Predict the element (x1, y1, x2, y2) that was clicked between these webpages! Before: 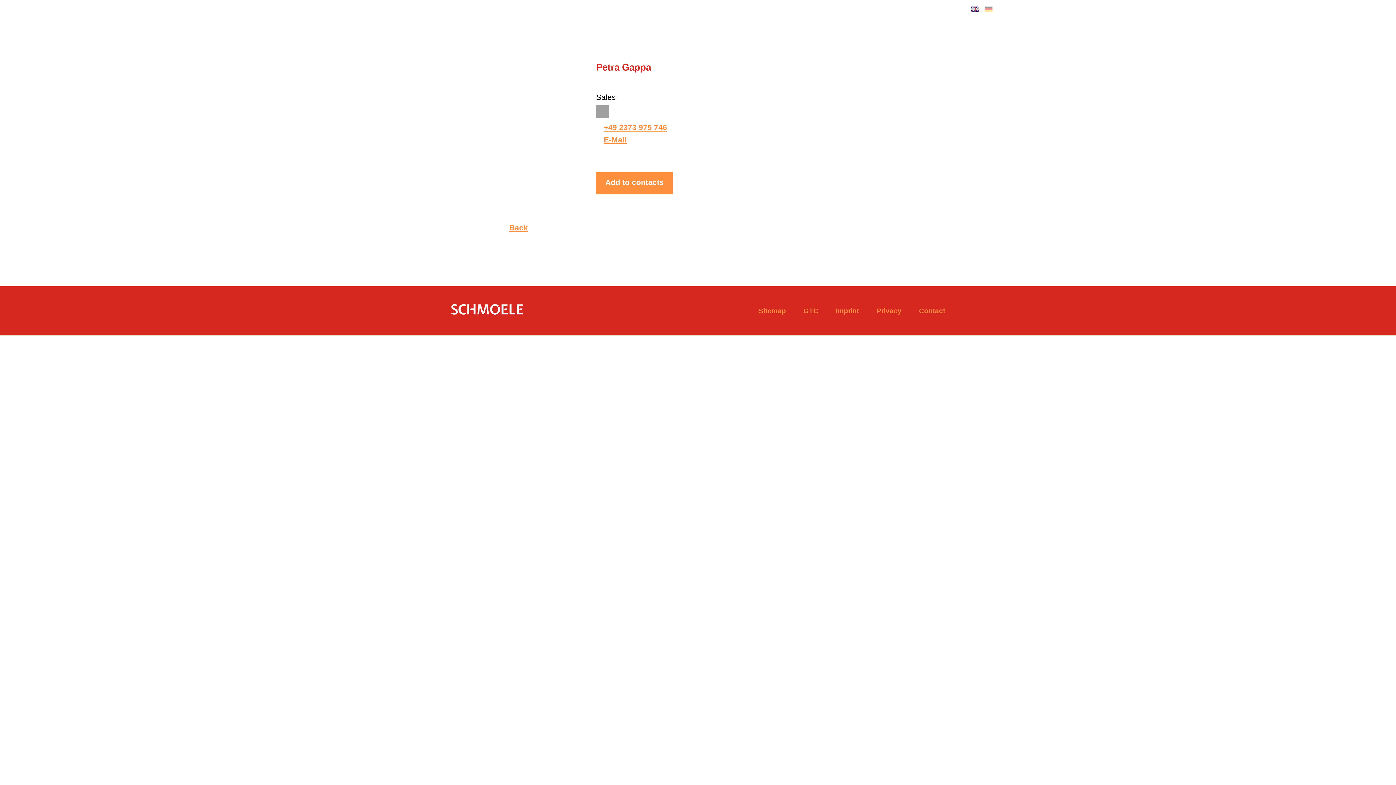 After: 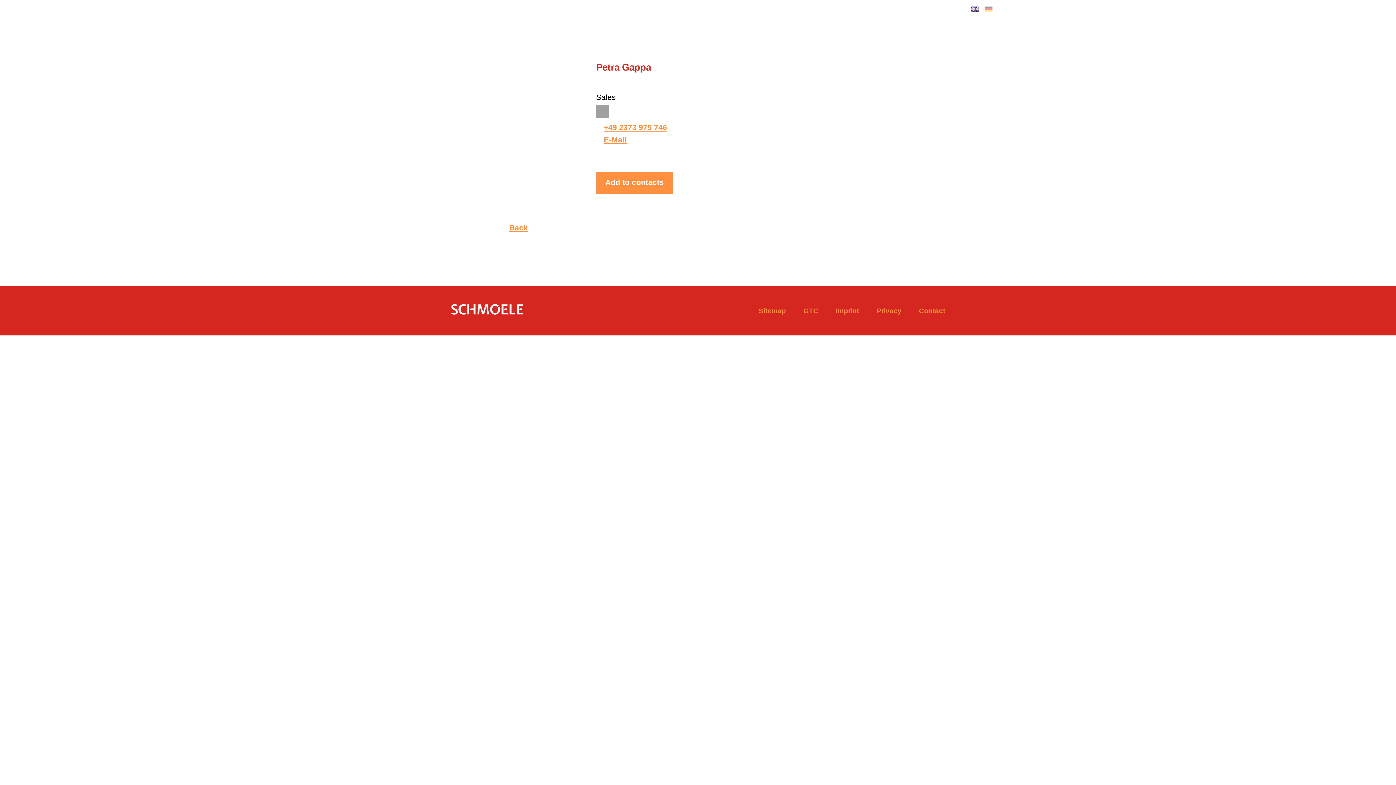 Action: bbox: (611, 105, 624, 118) label:  